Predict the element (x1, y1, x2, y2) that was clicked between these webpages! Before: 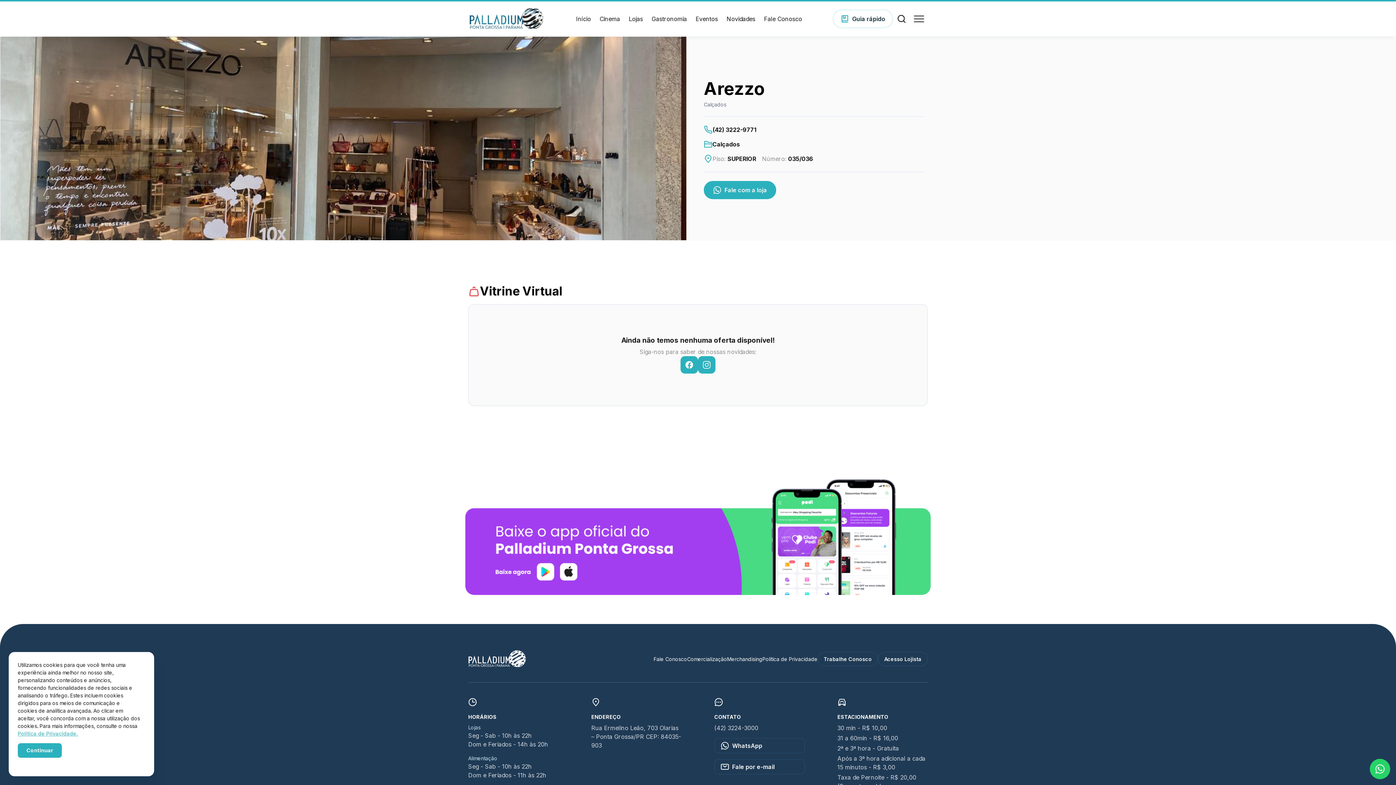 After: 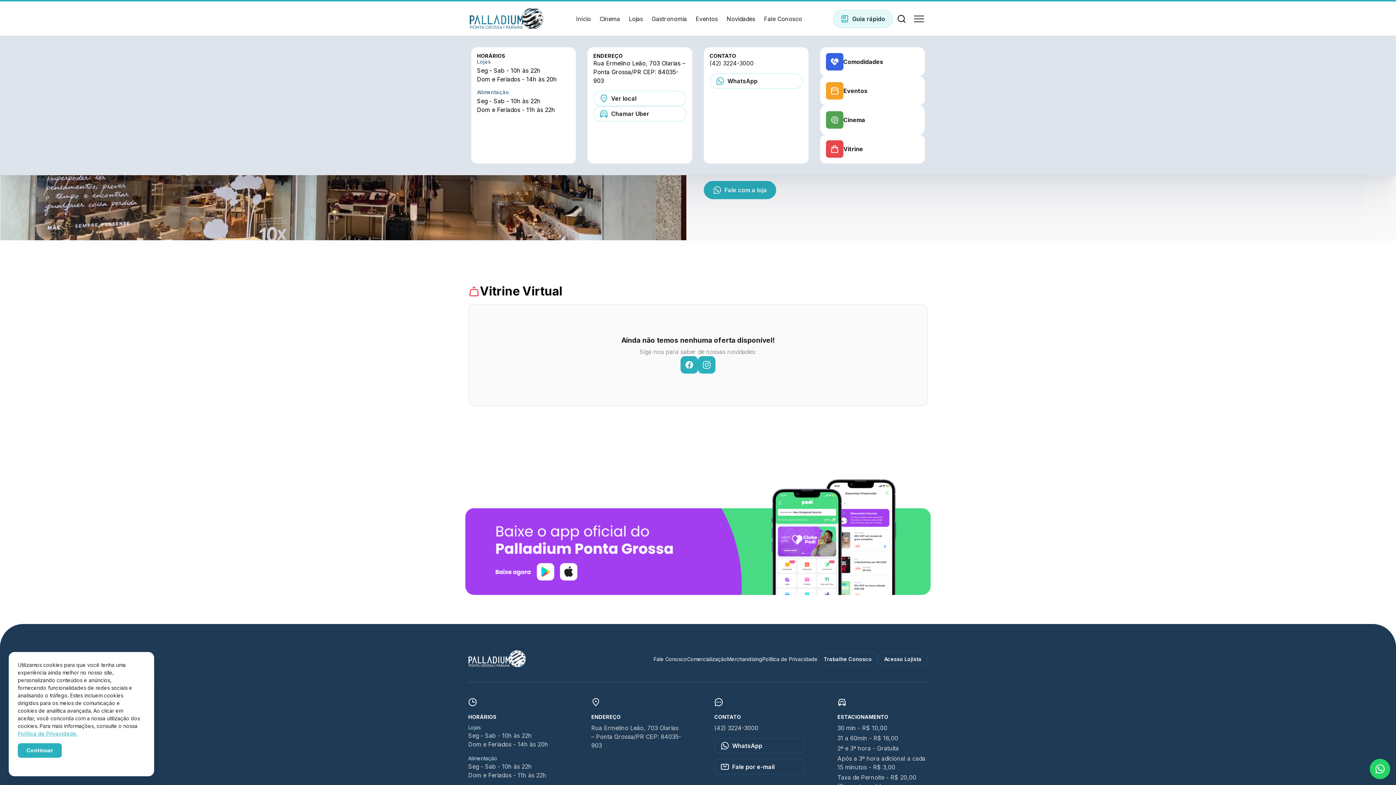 Action: bbox: (833, 9, 893, 28) label: Guia rápido